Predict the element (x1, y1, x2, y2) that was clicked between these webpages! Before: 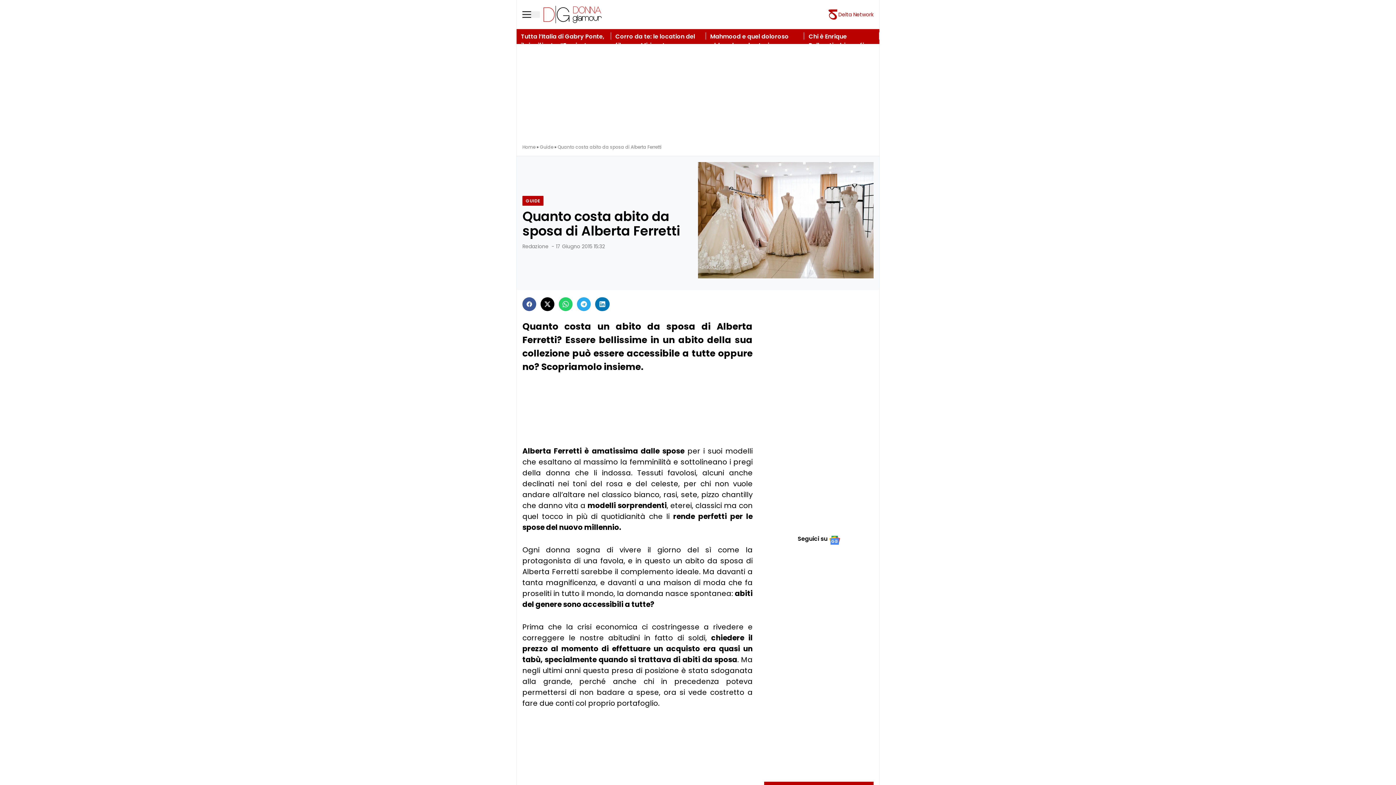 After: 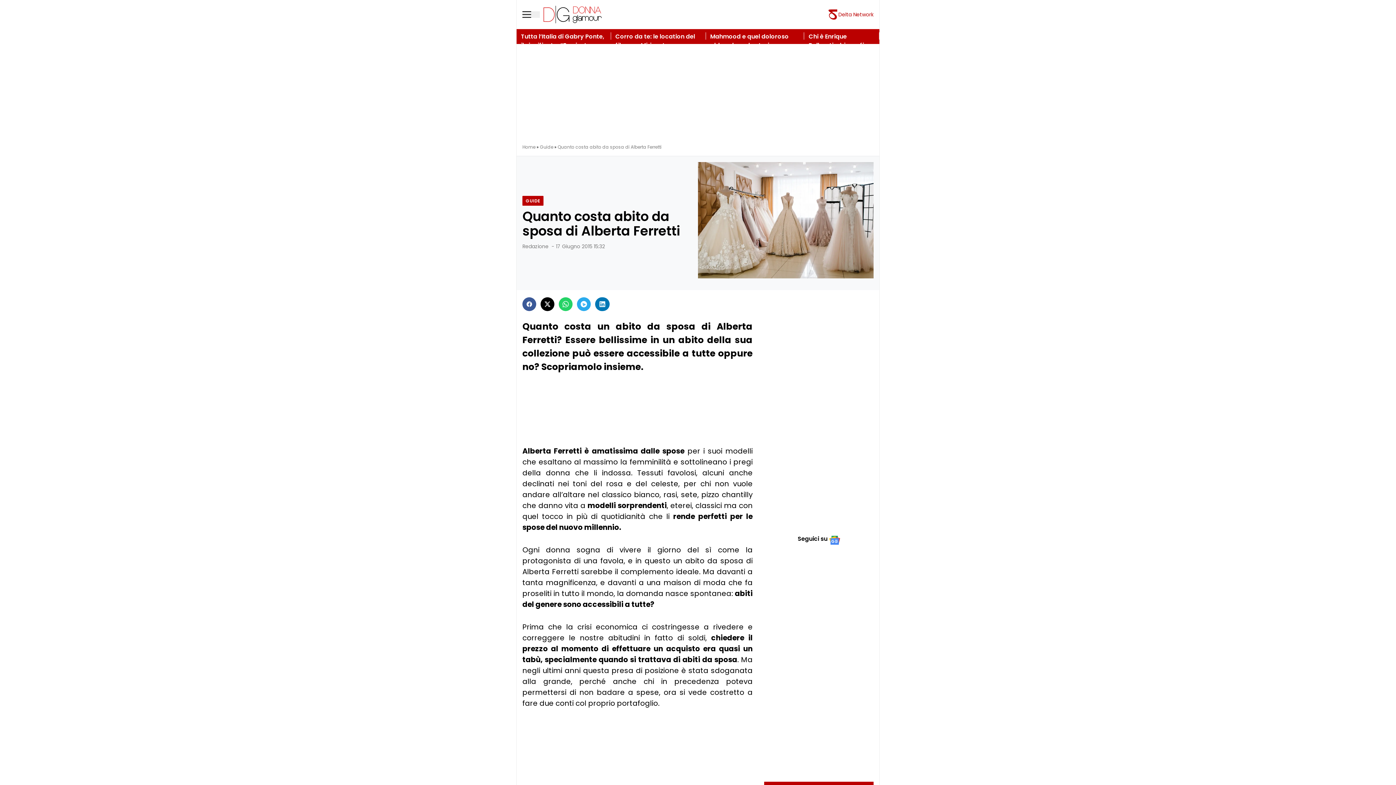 Action: bbox: (577, 297, 590, 311)